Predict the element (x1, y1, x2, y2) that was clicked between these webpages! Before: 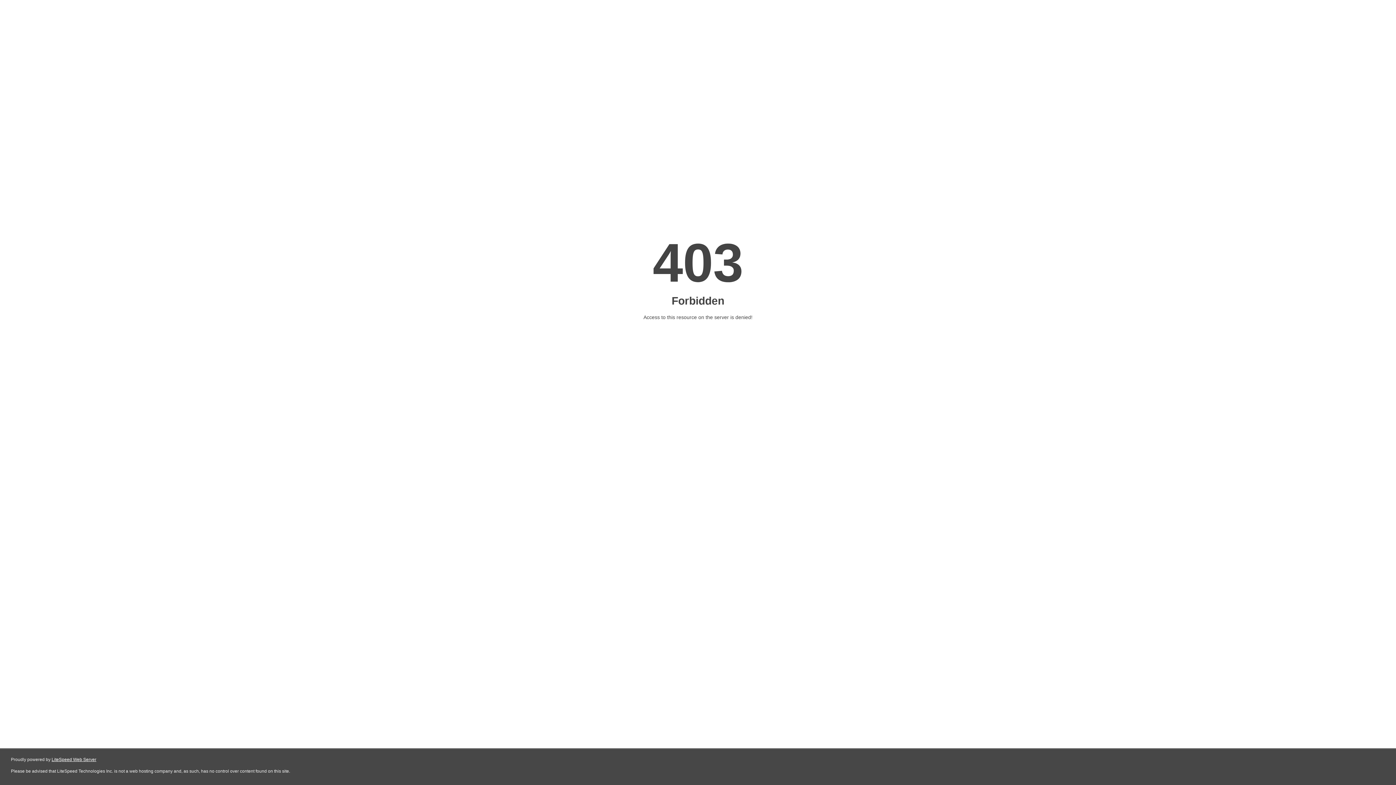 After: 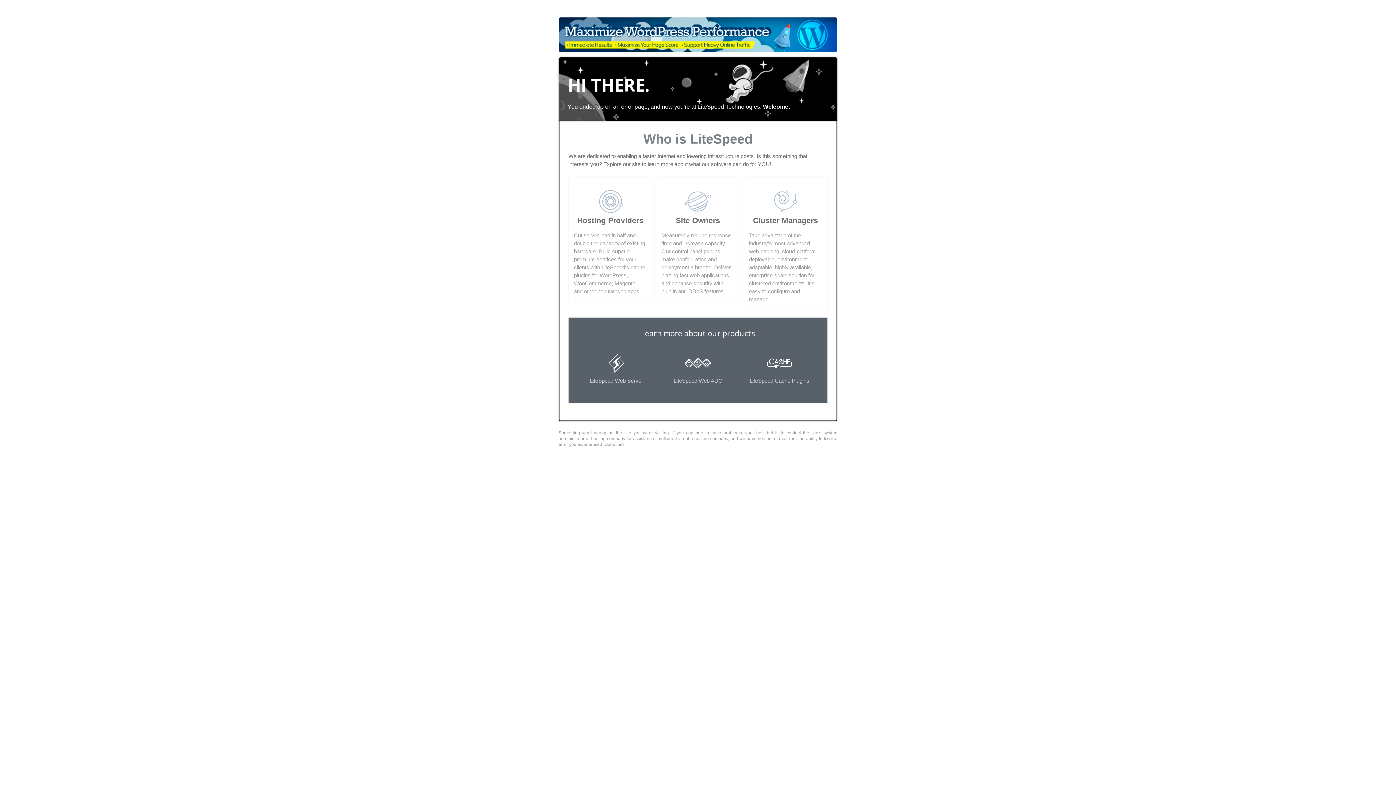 Action: bbox: (51, 757, 96, 762) label: LiteSpeed Web Server